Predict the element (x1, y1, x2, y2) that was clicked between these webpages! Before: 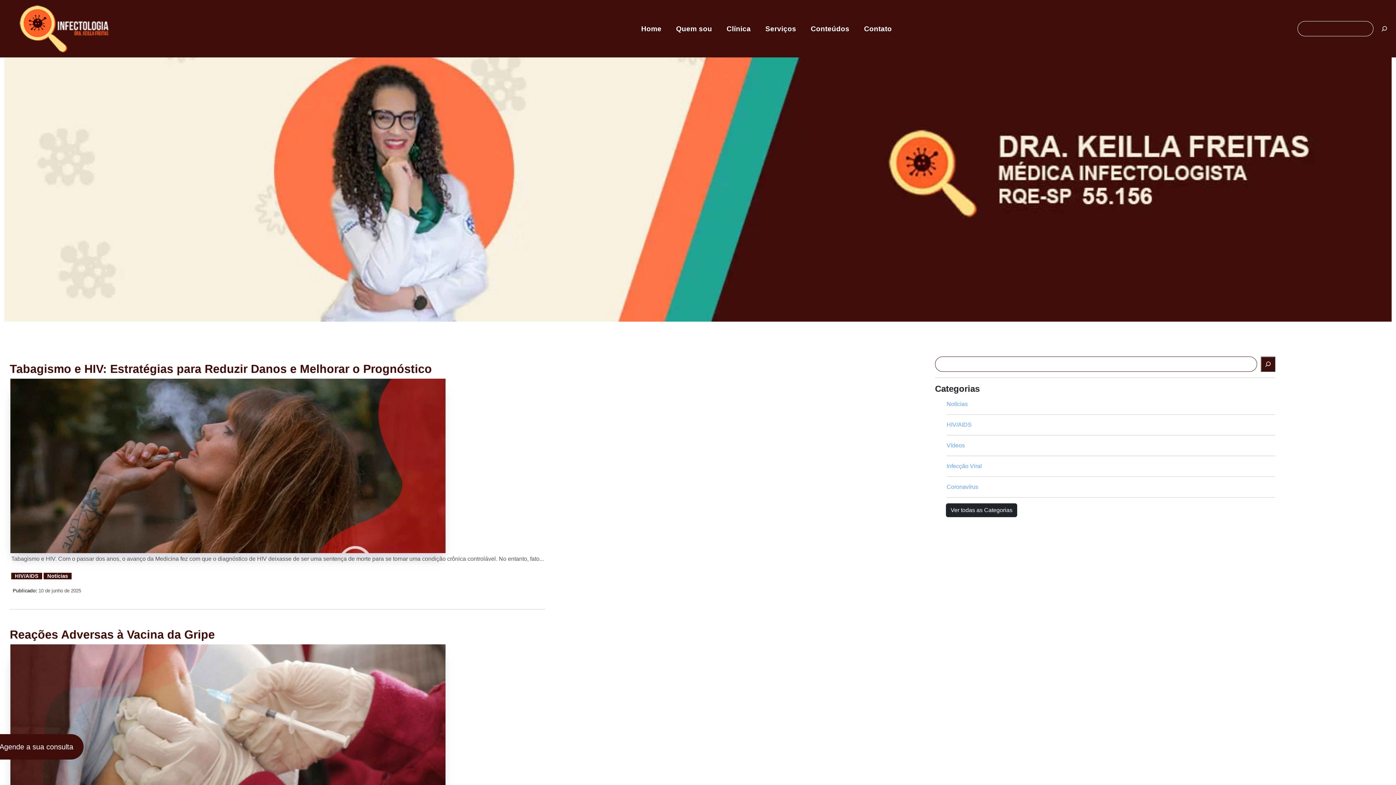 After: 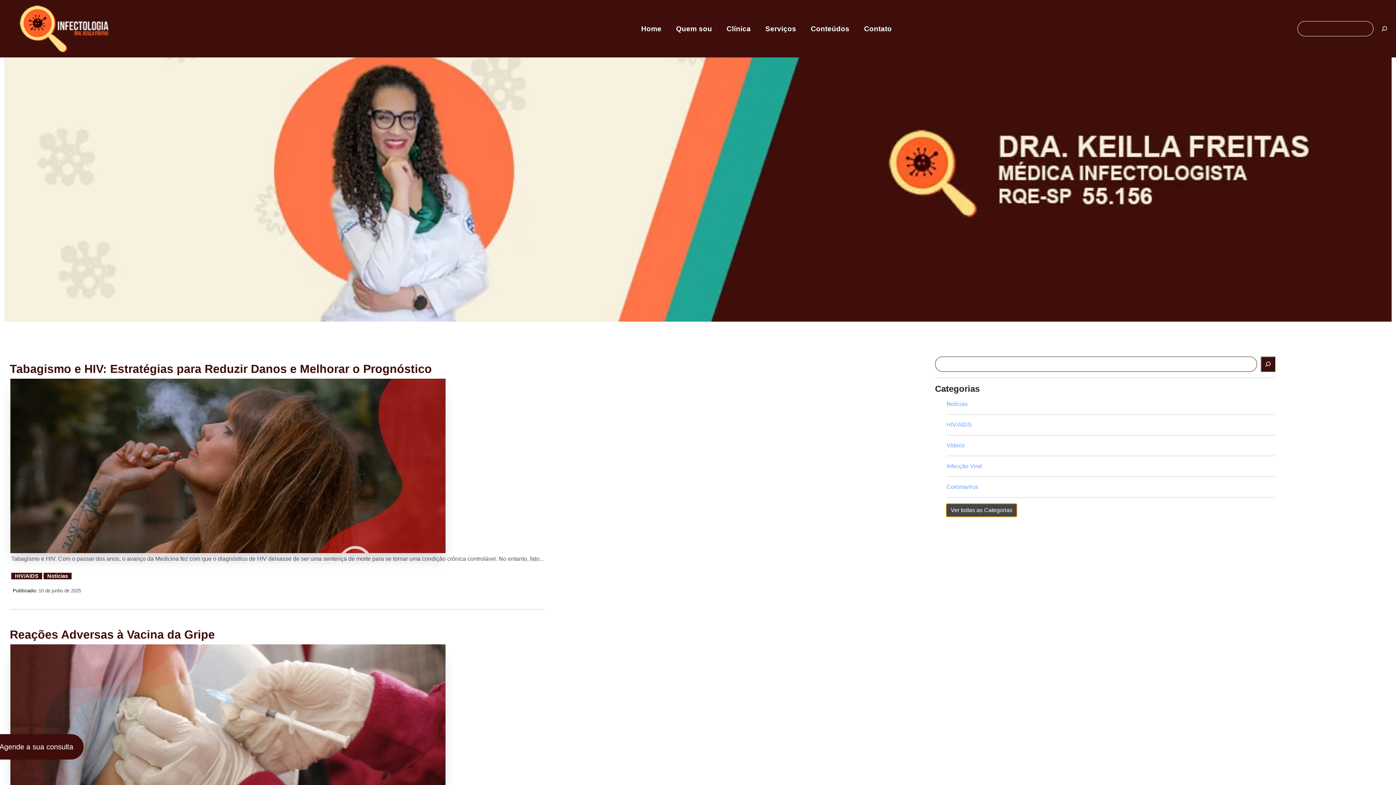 Action: label: Ver todas as Categorias bbox: (946, 503, 1017, 517)